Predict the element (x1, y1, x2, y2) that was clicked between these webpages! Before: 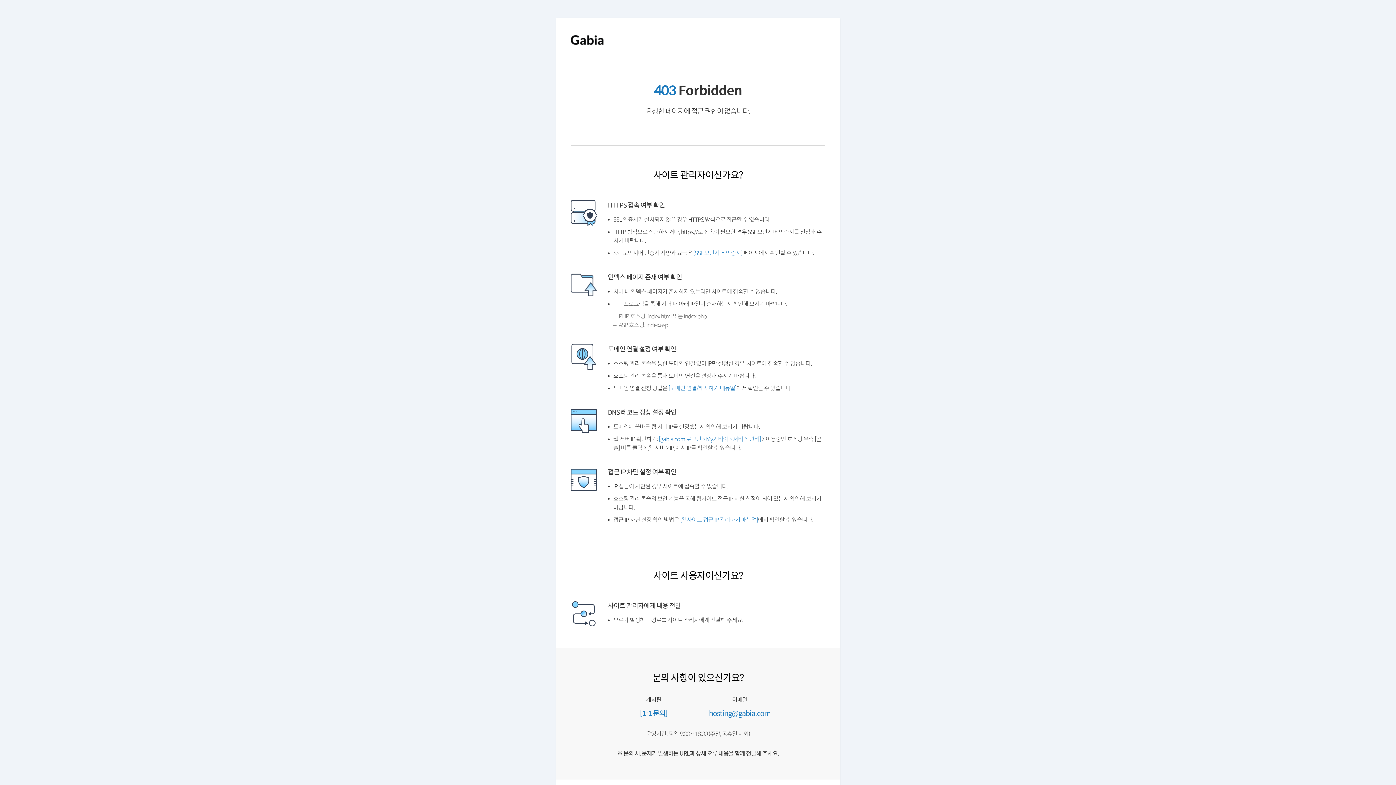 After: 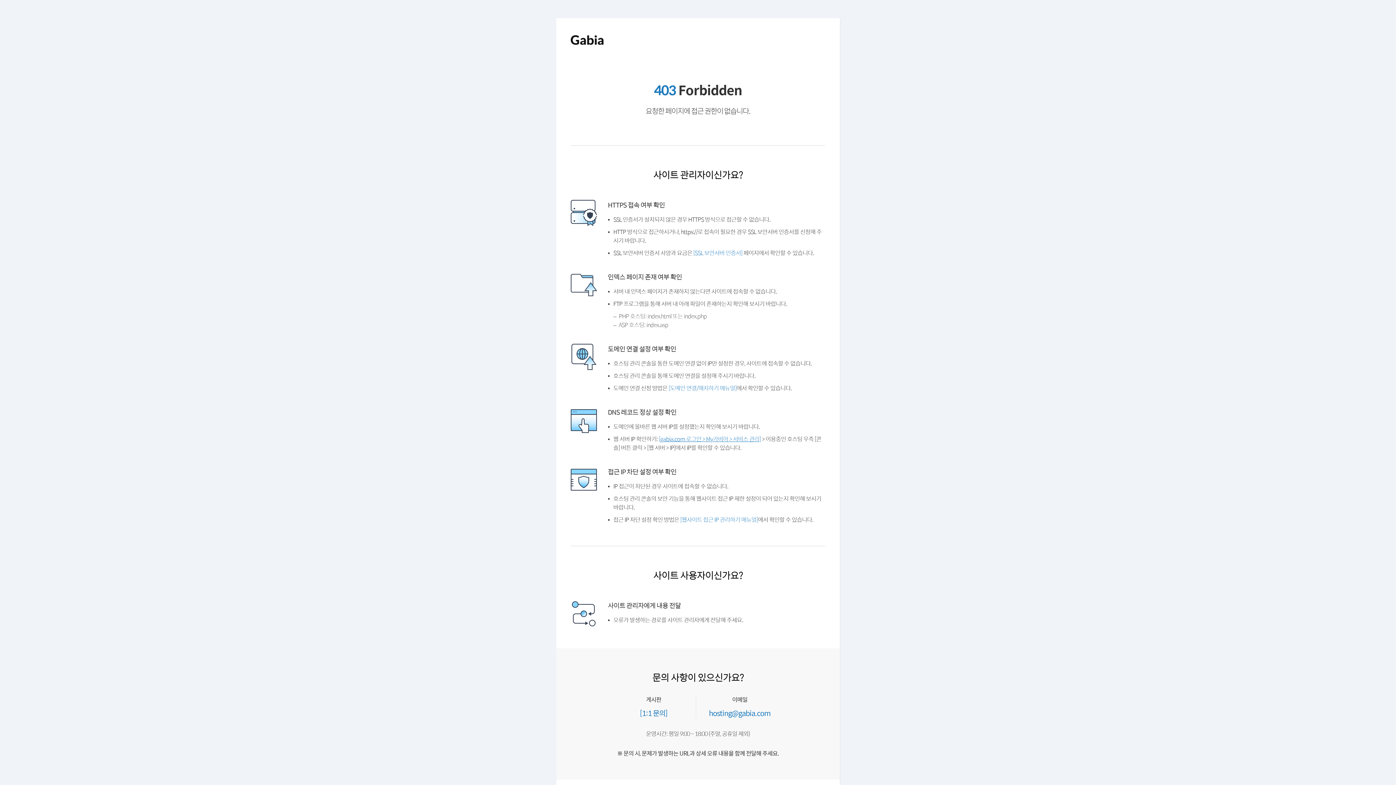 Action: bbox: (658, 434, 761, 444) label: [gabia.com 로그인 > My가비아 > 서비스 관리]